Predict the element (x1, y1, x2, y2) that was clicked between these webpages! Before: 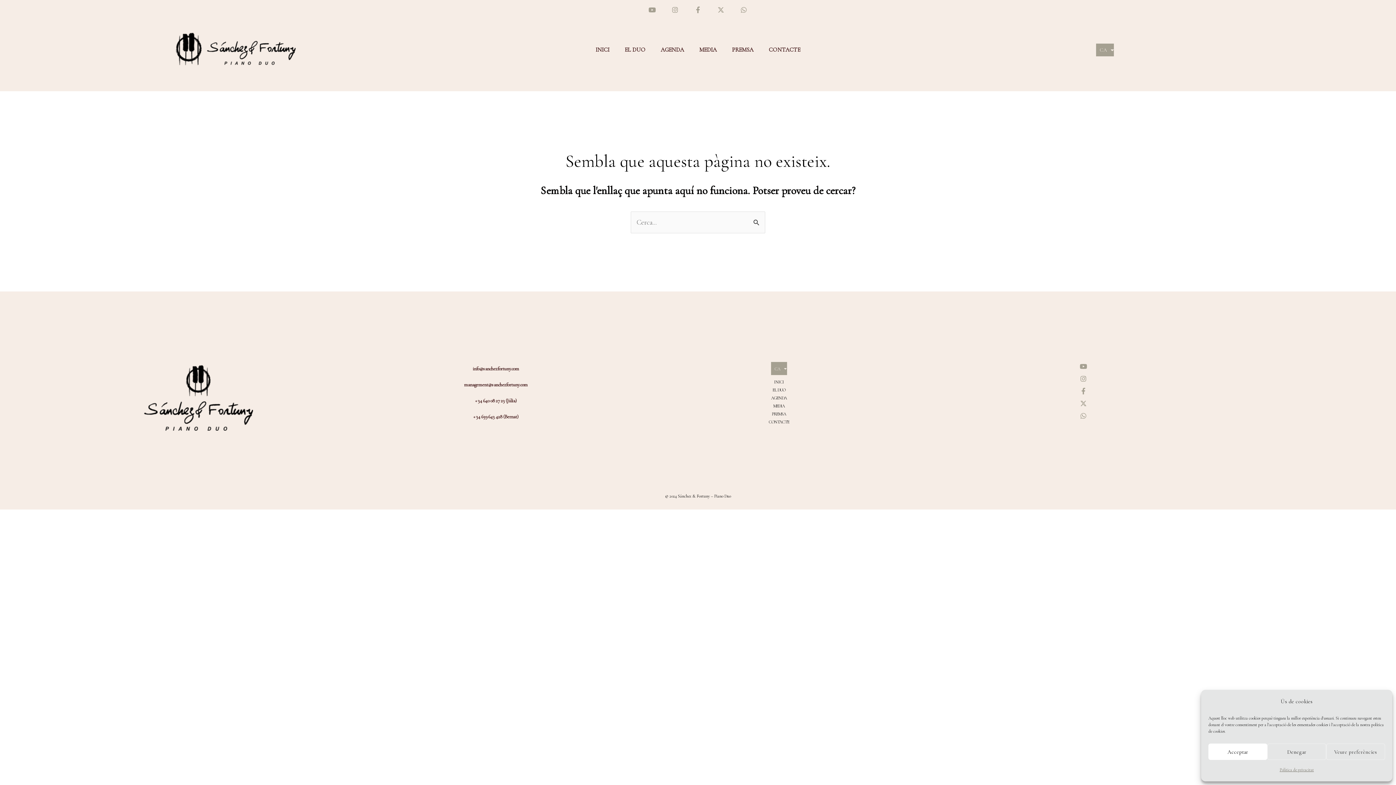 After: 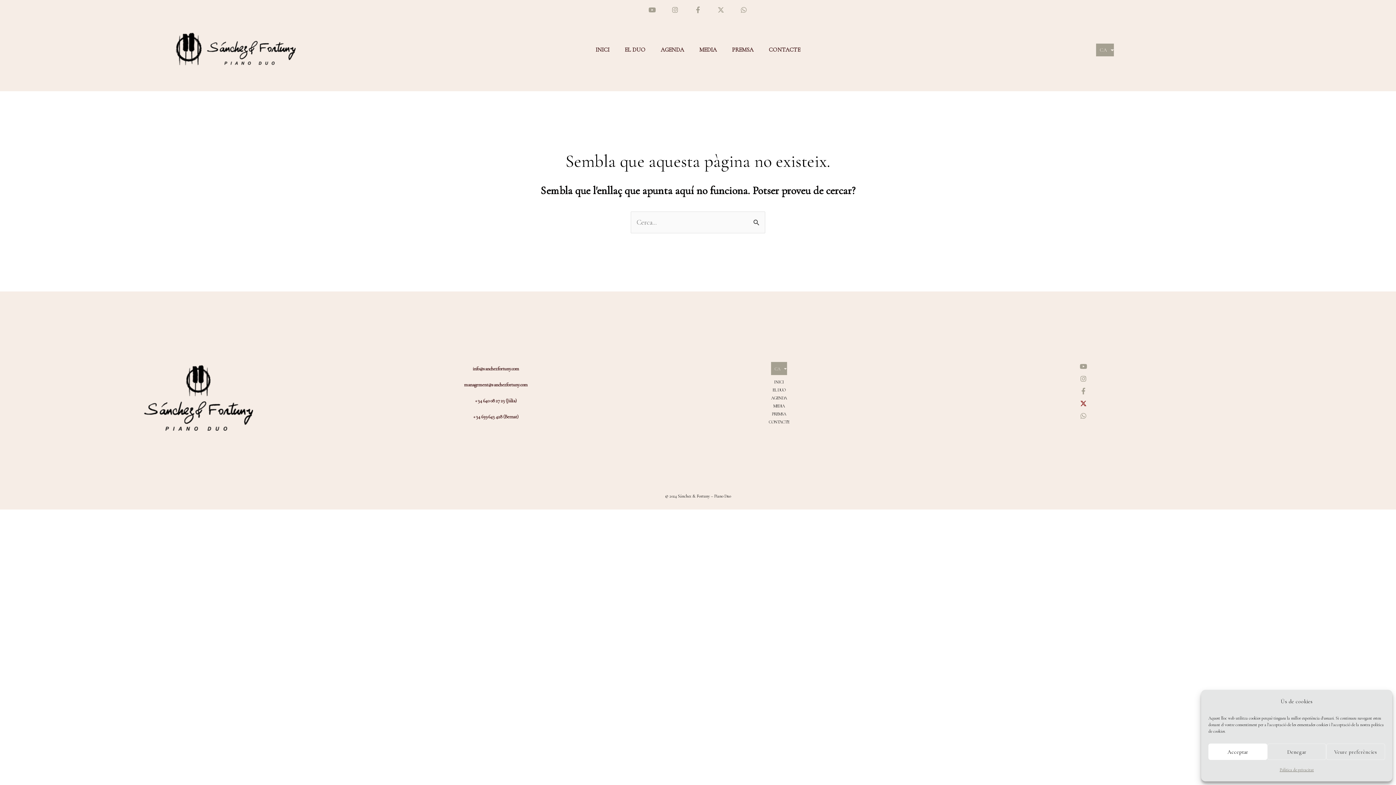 Action: bbox: (1080, 400, 1087, 407) label: X-twitter